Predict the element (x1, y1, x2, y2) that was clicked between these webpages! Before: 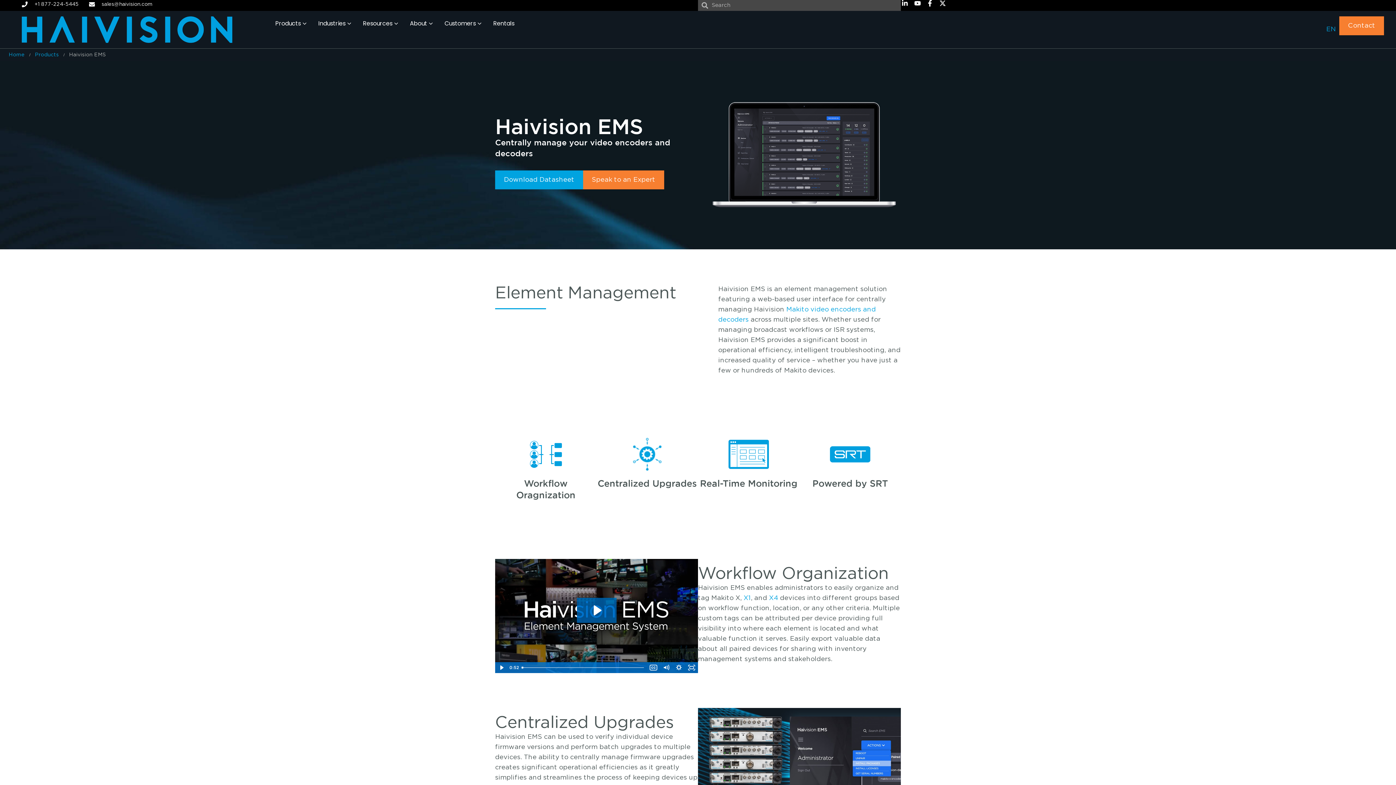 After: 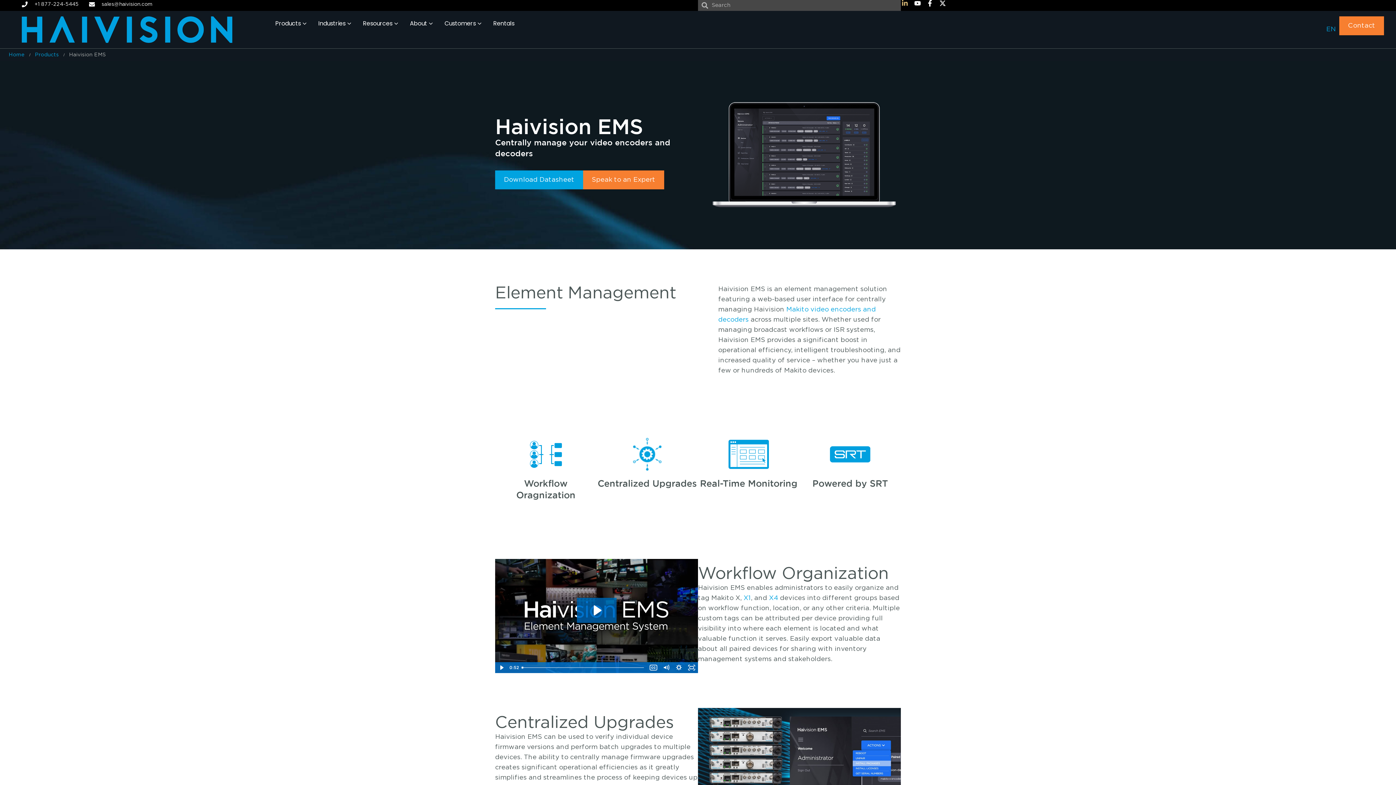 Action: bbox: (901, 0, 911, 6)